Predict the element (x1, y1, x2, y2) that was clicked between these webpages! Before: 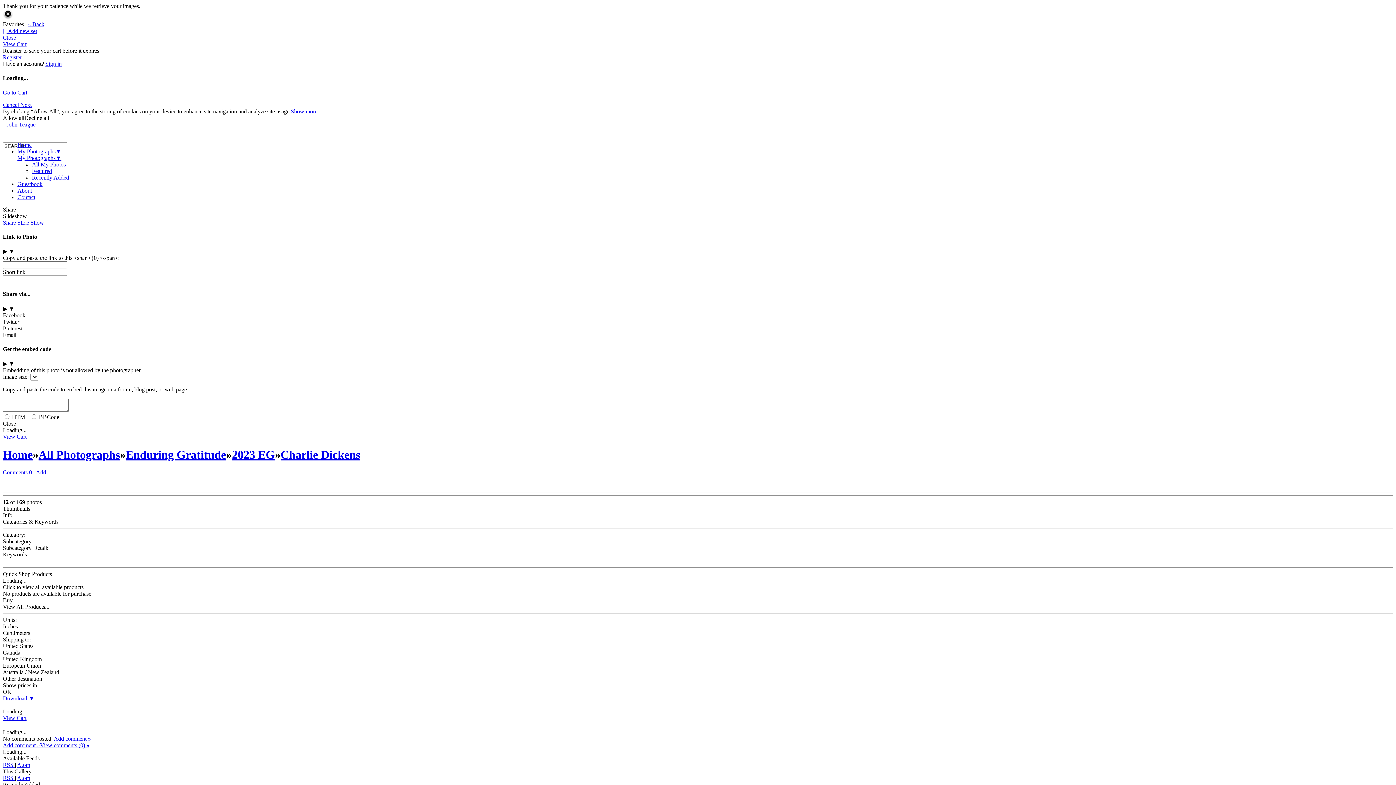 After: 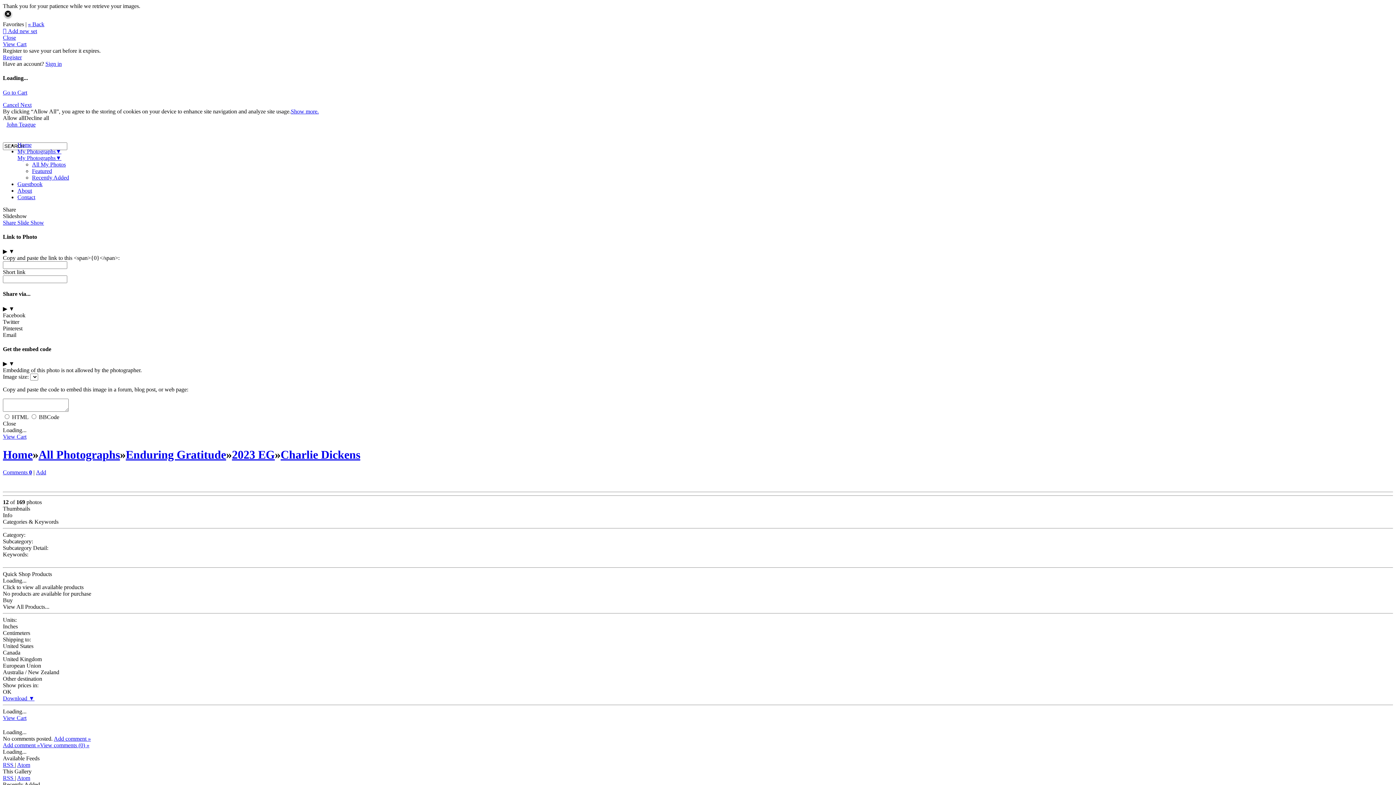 Action: label: Show more. bbox: (290, 108, 318, 114)